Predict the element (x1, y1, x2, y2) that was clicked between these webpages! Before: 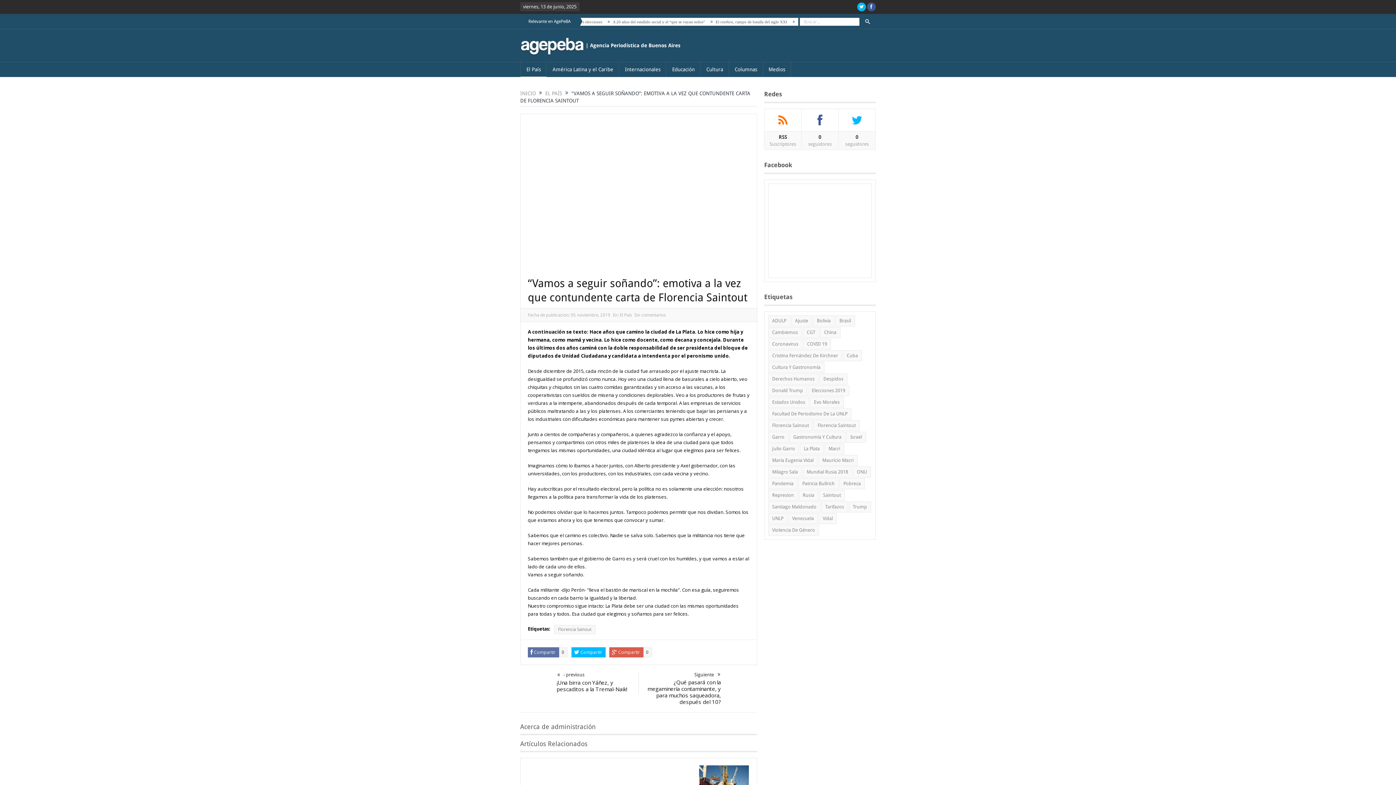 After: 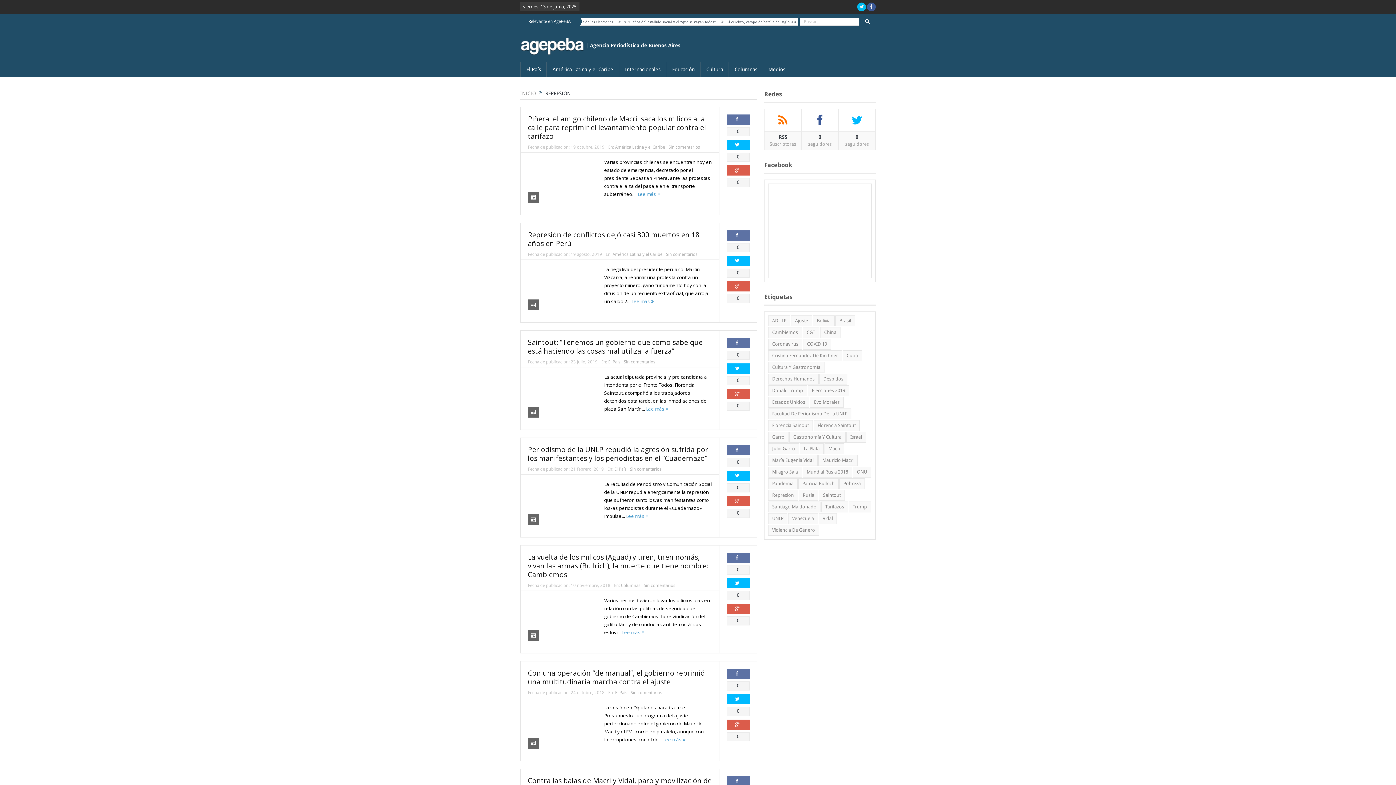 Action: bbox: (768, 490, 798, 501) label: represion (44 elementos)